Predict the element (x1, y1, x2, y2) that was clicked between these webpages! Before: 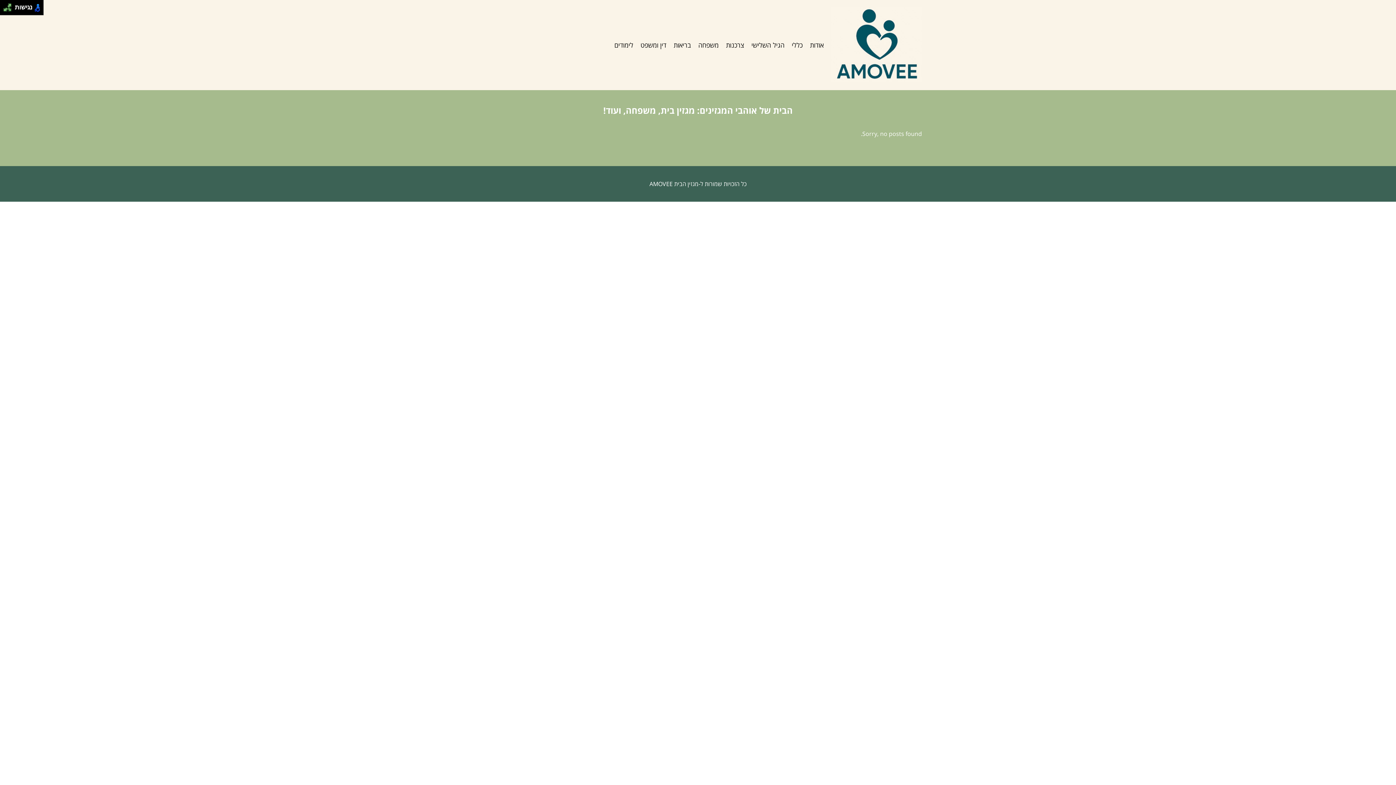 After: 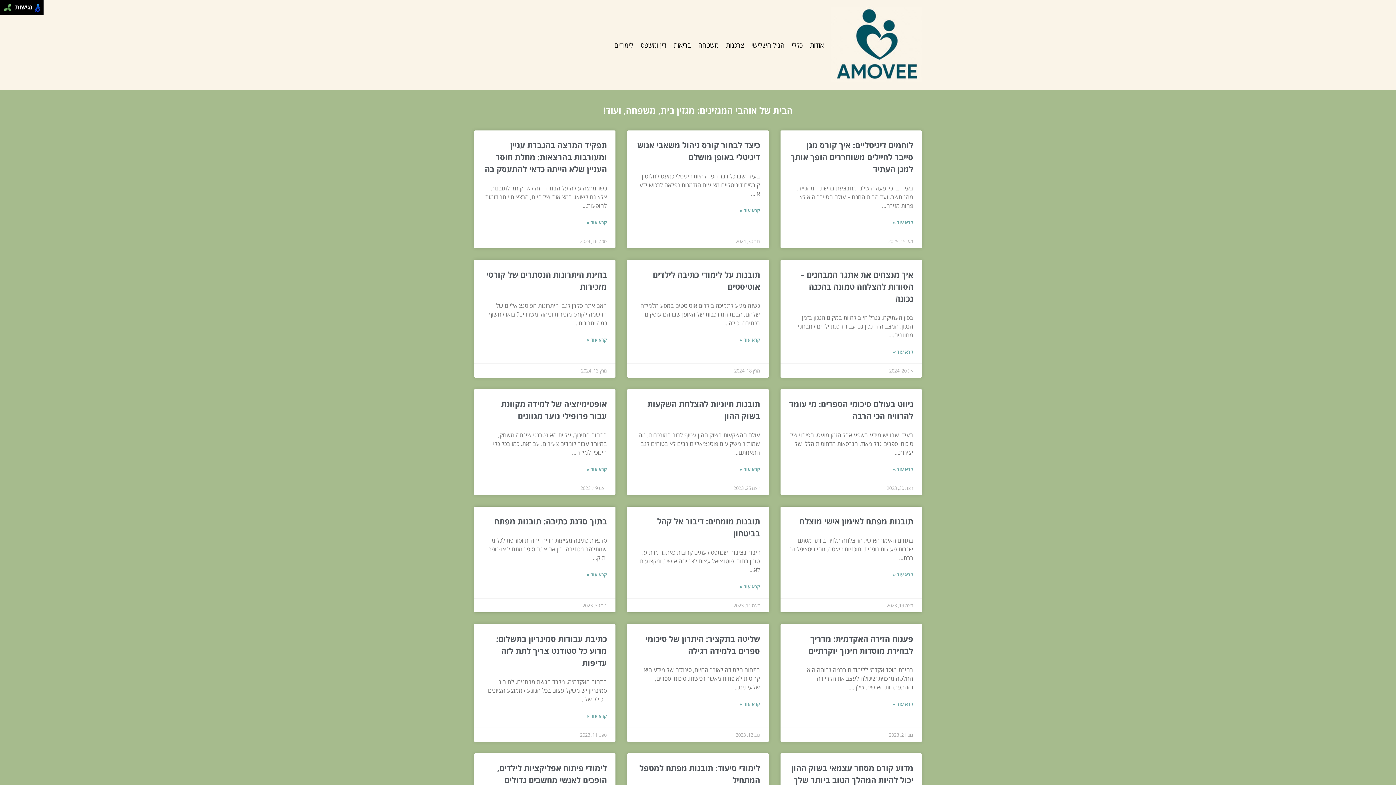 Action: label: לימודים bbox: (614, 40, 633, 49)